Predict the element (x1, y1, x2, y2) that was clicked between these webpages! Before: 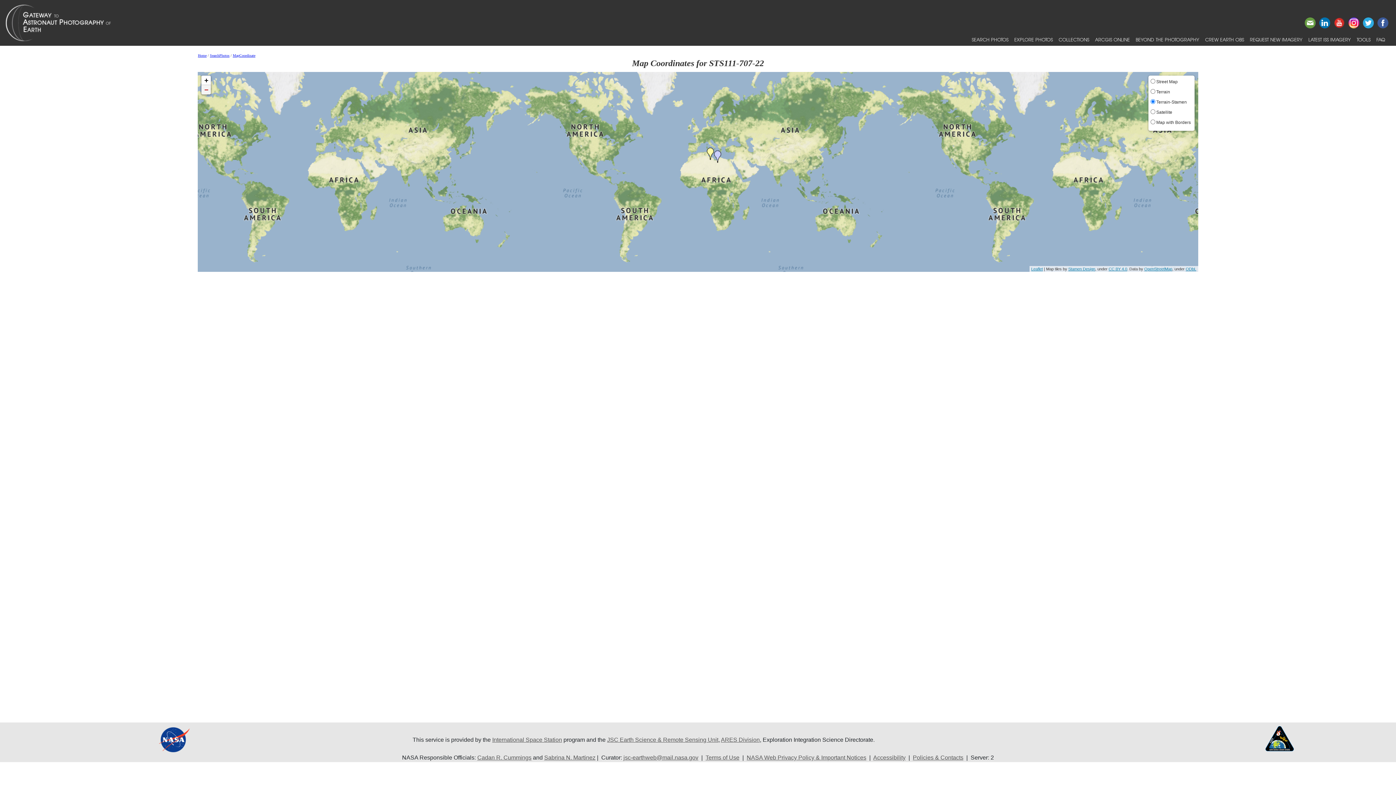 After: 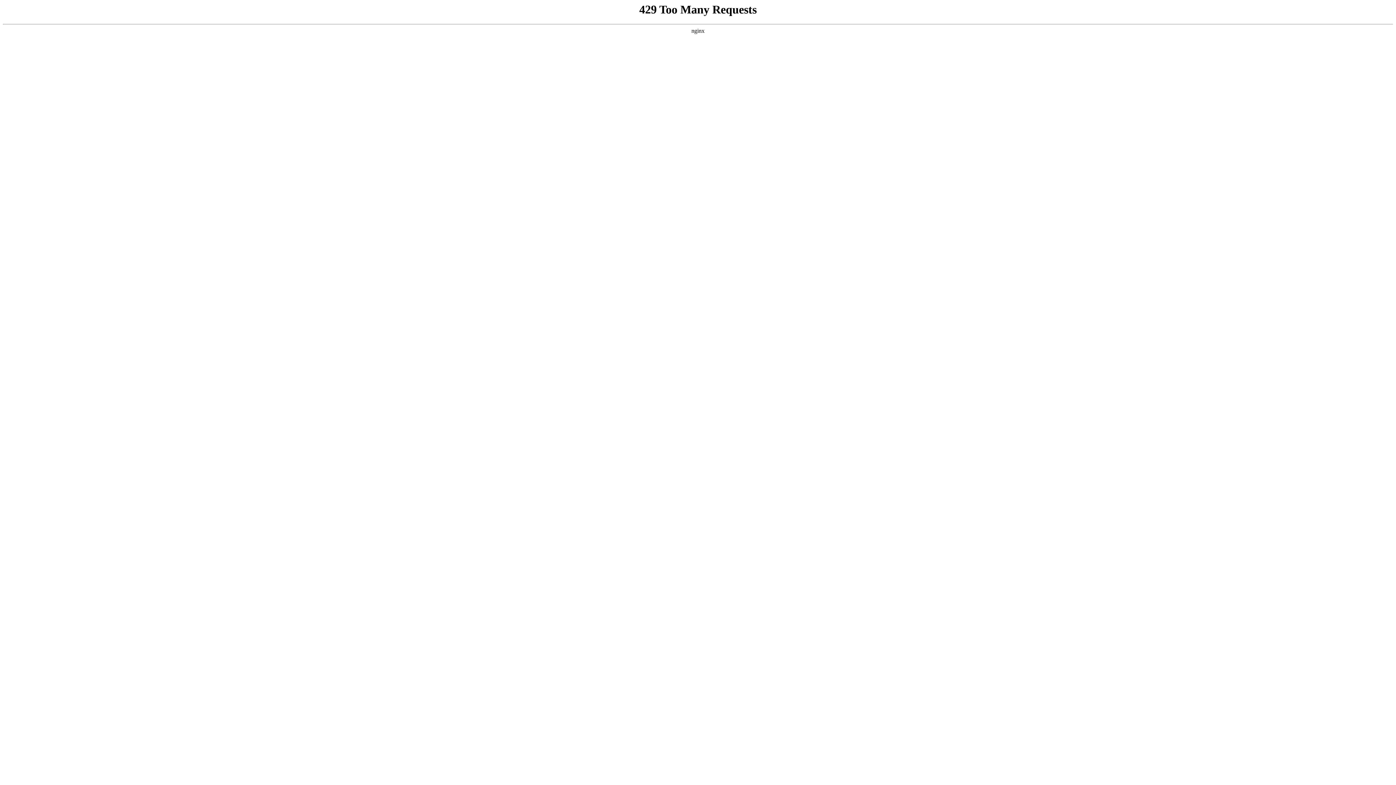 Action: bbox: (873, 755, 905, 761) label: Accessibility